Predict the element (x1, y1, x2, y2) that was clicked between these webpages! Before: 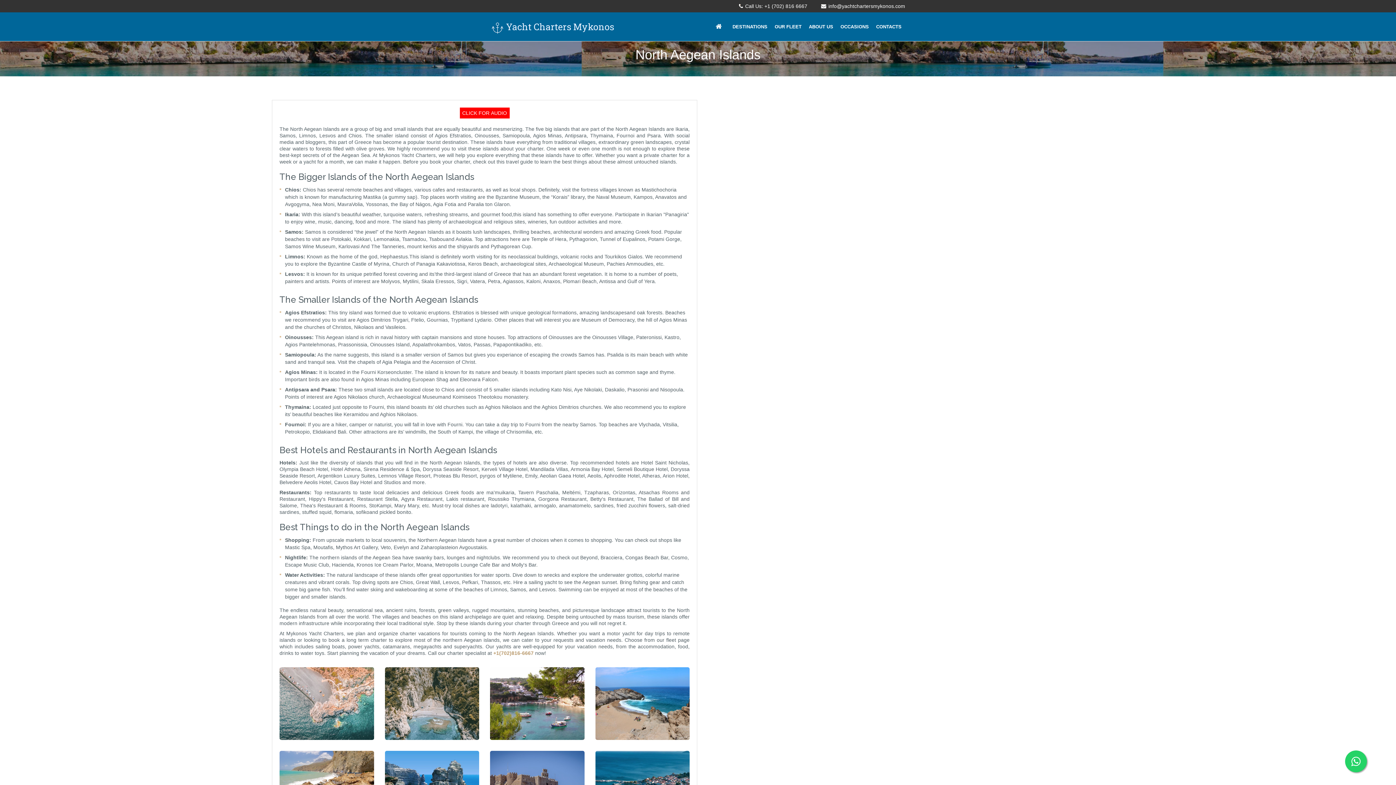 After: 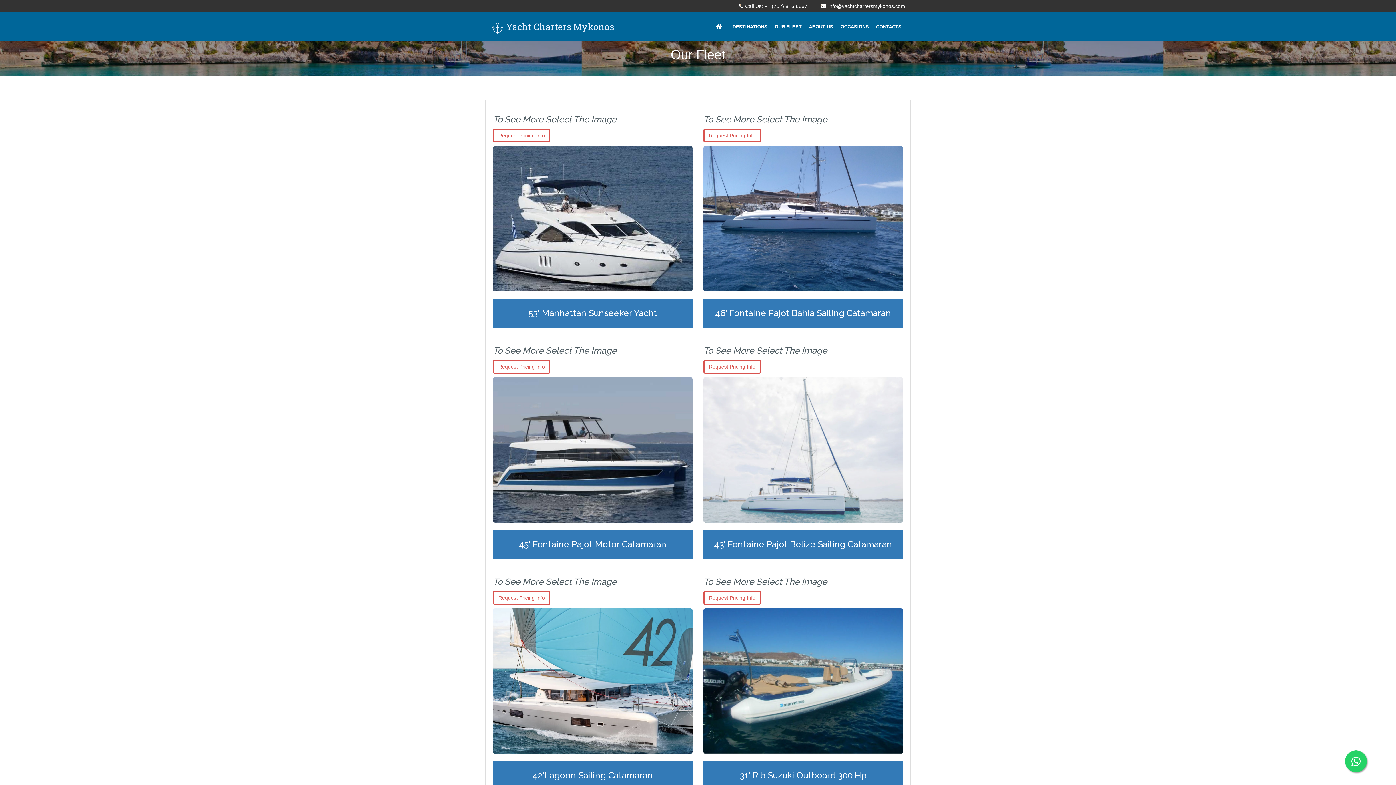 Action: label: OUR FLEET bbox: (771, 12, 805, 40)